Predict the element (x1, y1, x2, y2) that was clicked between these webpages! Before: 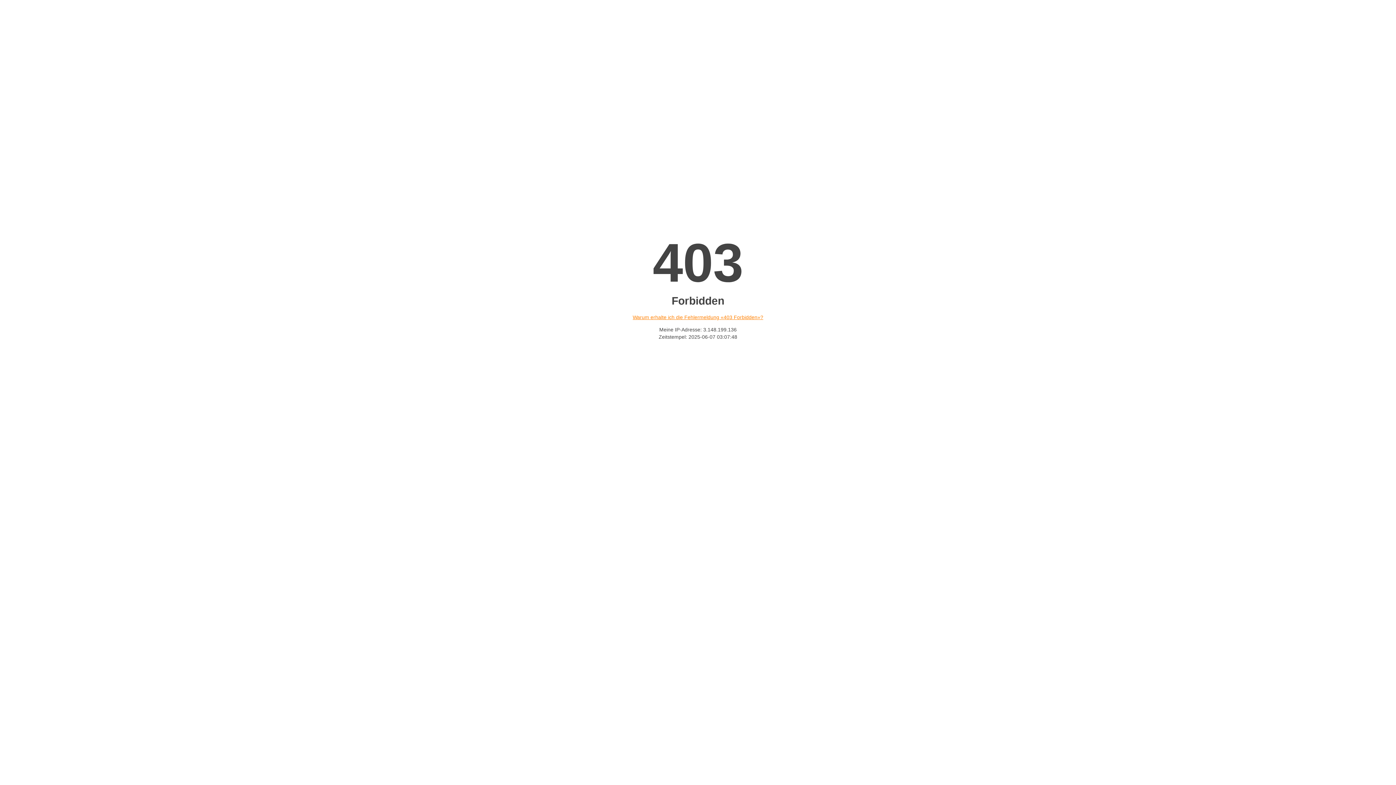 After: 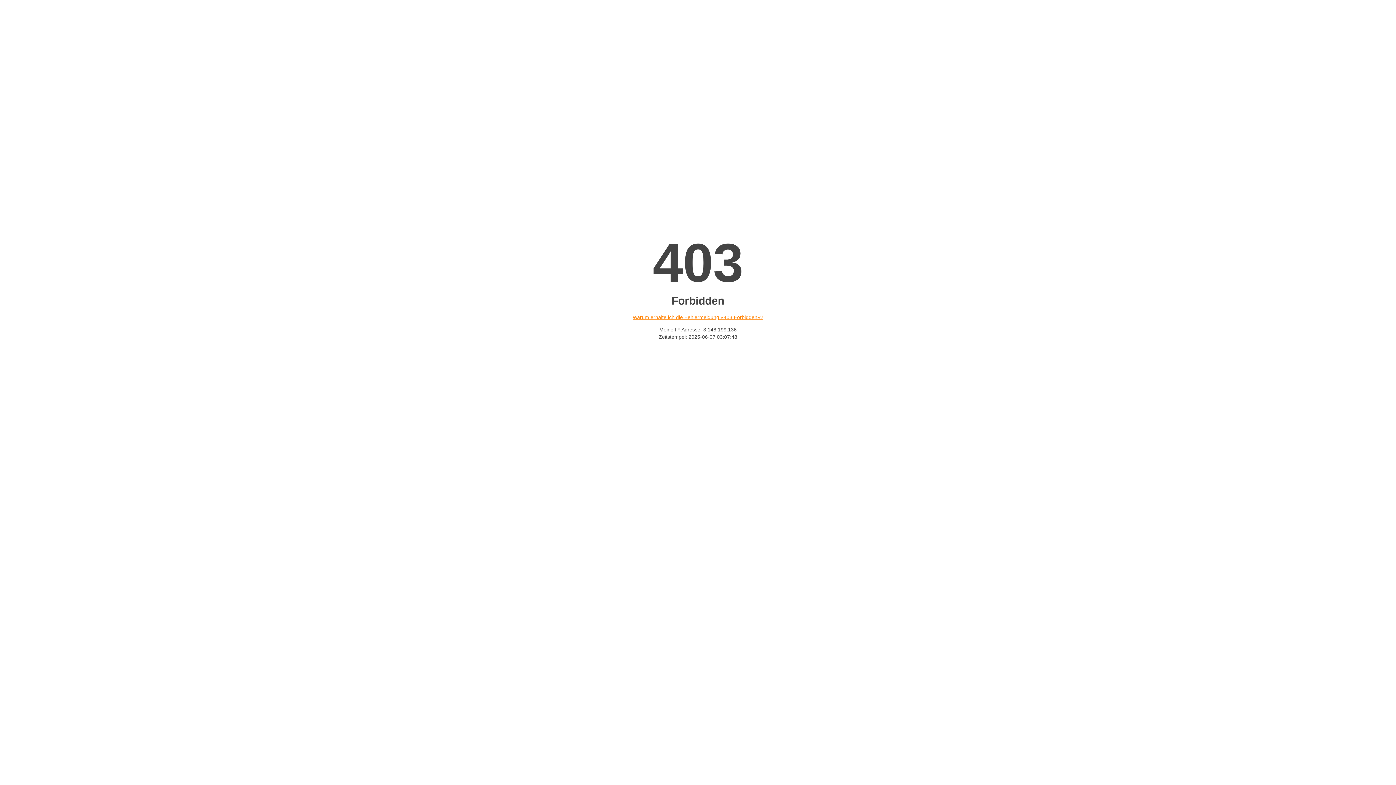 Action: bbox: (632, 314, 763, 320) label: Warum erhalte ich die Fehlermeldung «403 Forbidden»?